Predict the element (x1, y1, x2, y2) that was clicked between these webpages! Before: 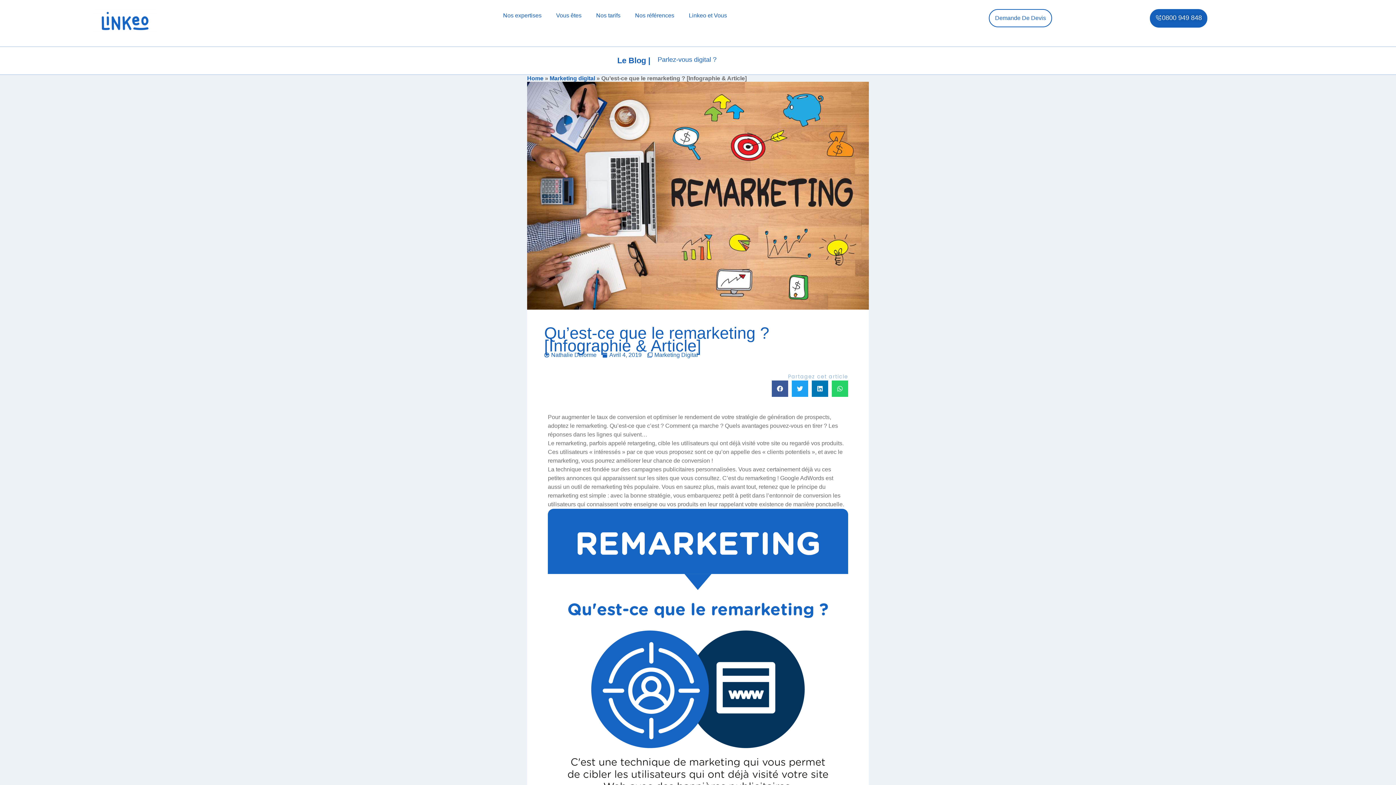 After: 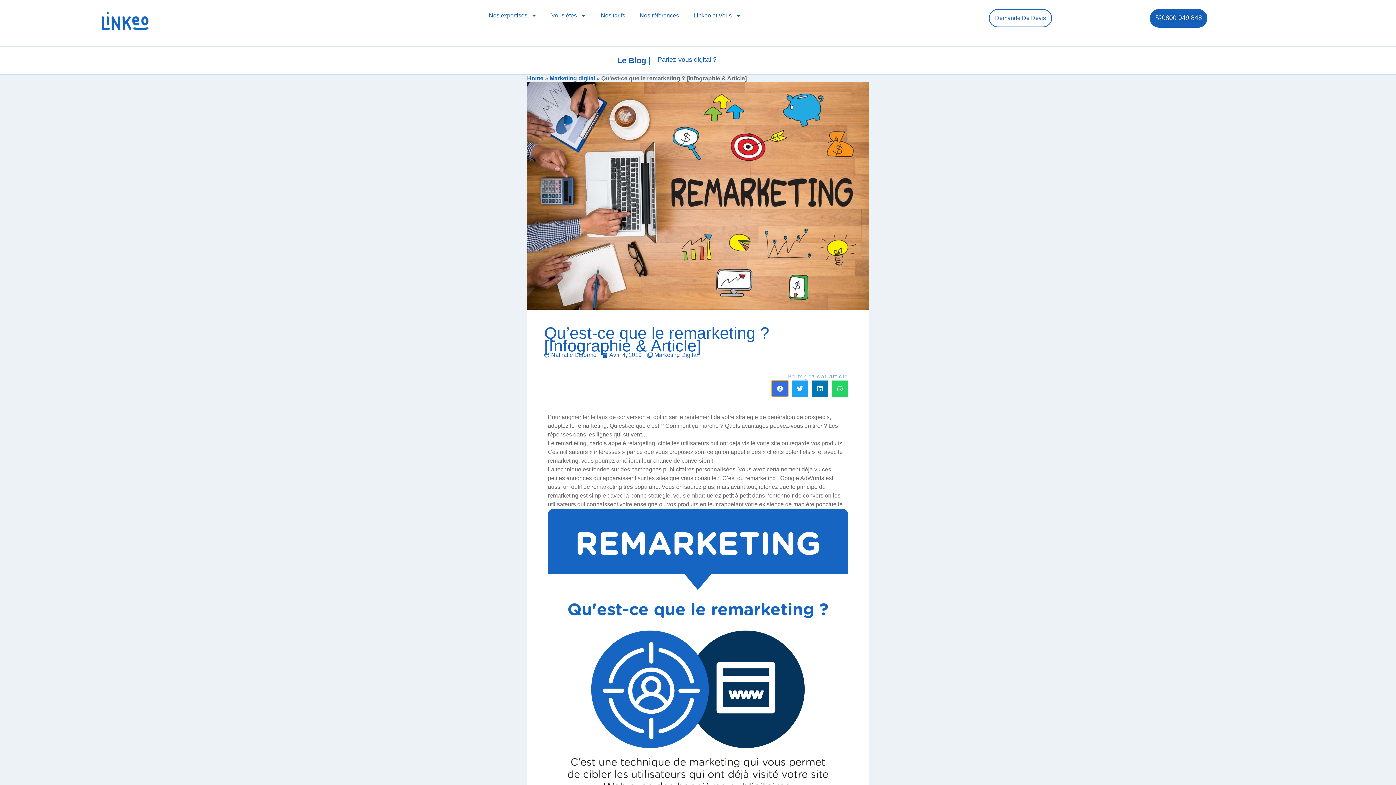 Action: bbox: (772, 380, 788, 397) label: Partager sur facebook